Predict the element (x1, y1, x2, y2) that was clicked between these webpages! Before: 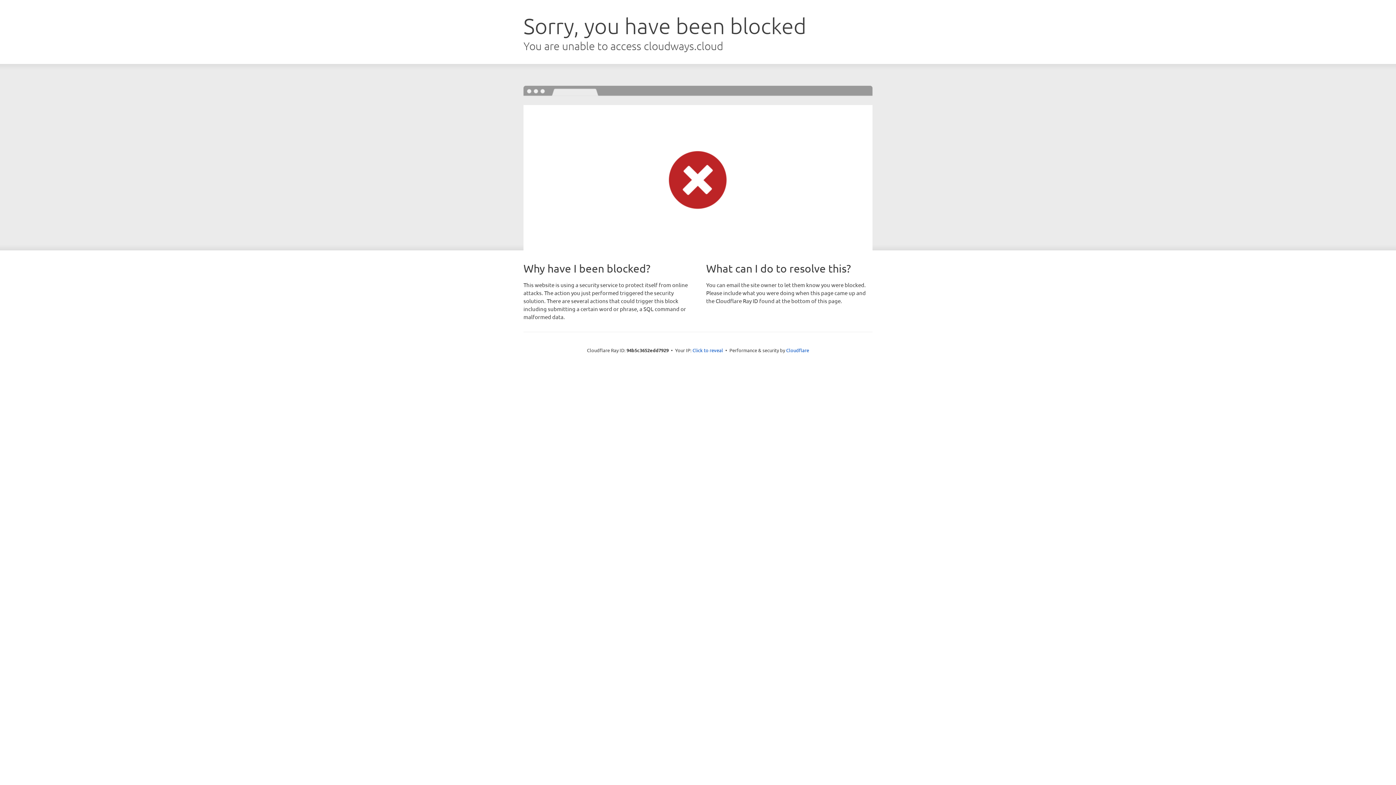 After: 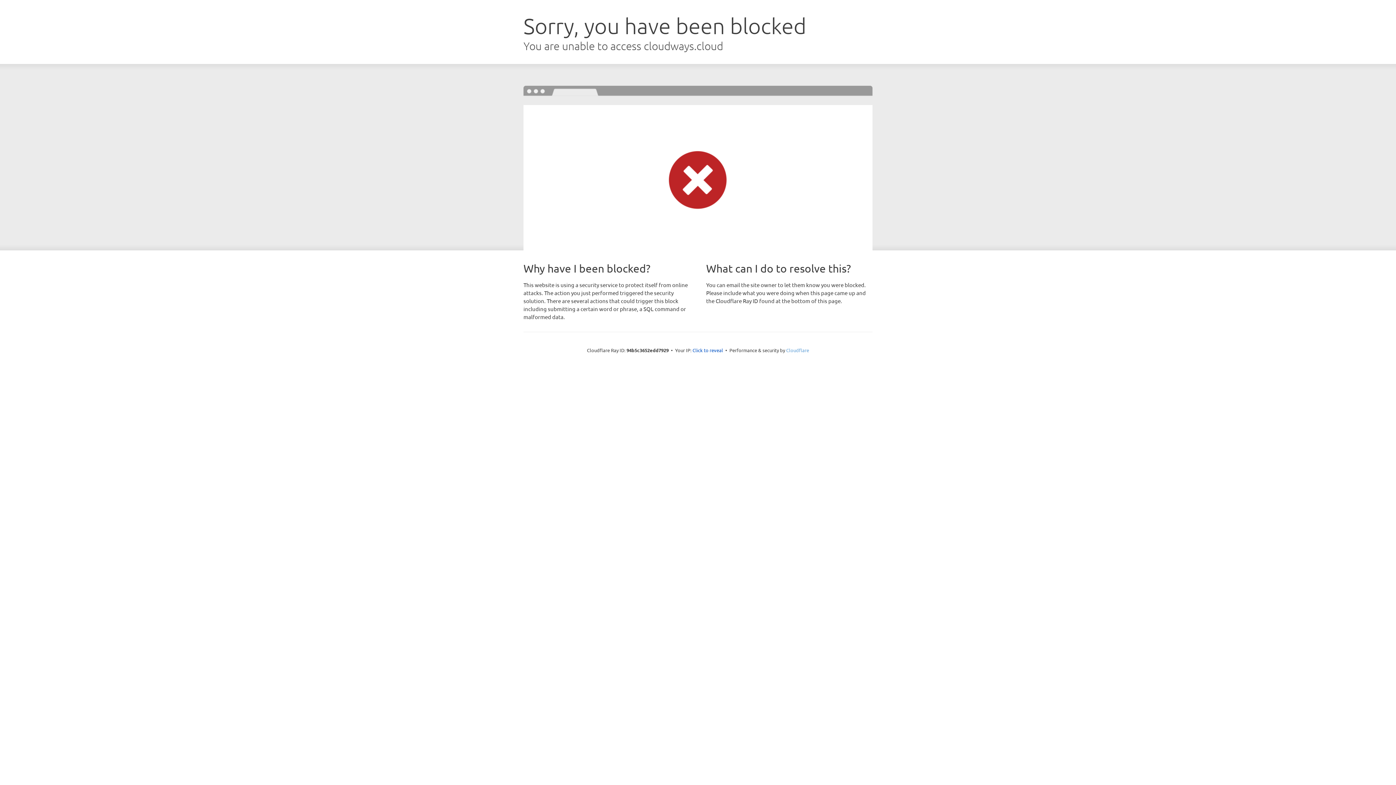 Action: bbox: (786, 347, 809, 353) label: Cloudflare